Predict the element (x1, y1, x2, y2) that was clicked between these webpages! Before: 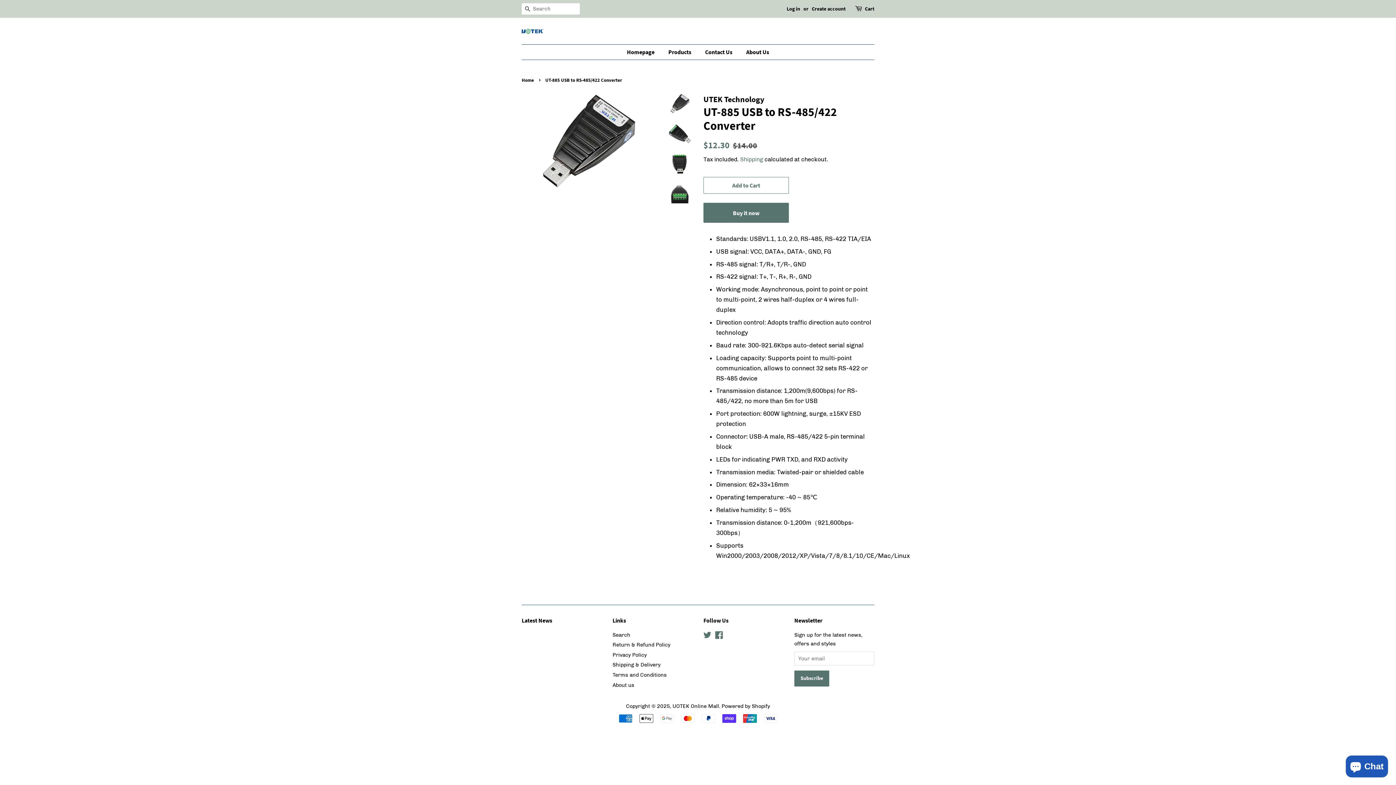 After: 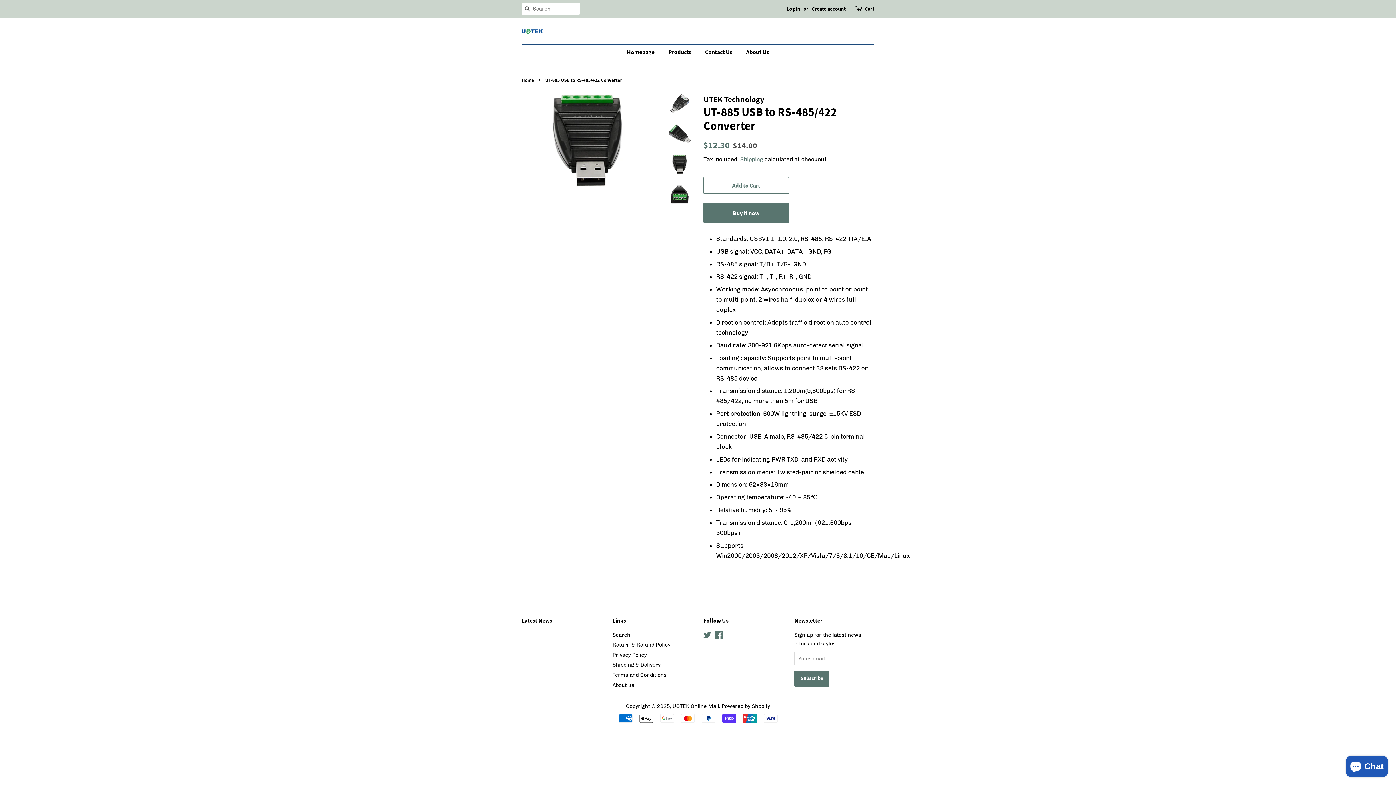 Action: bbox: (667, 154, 692, 174)